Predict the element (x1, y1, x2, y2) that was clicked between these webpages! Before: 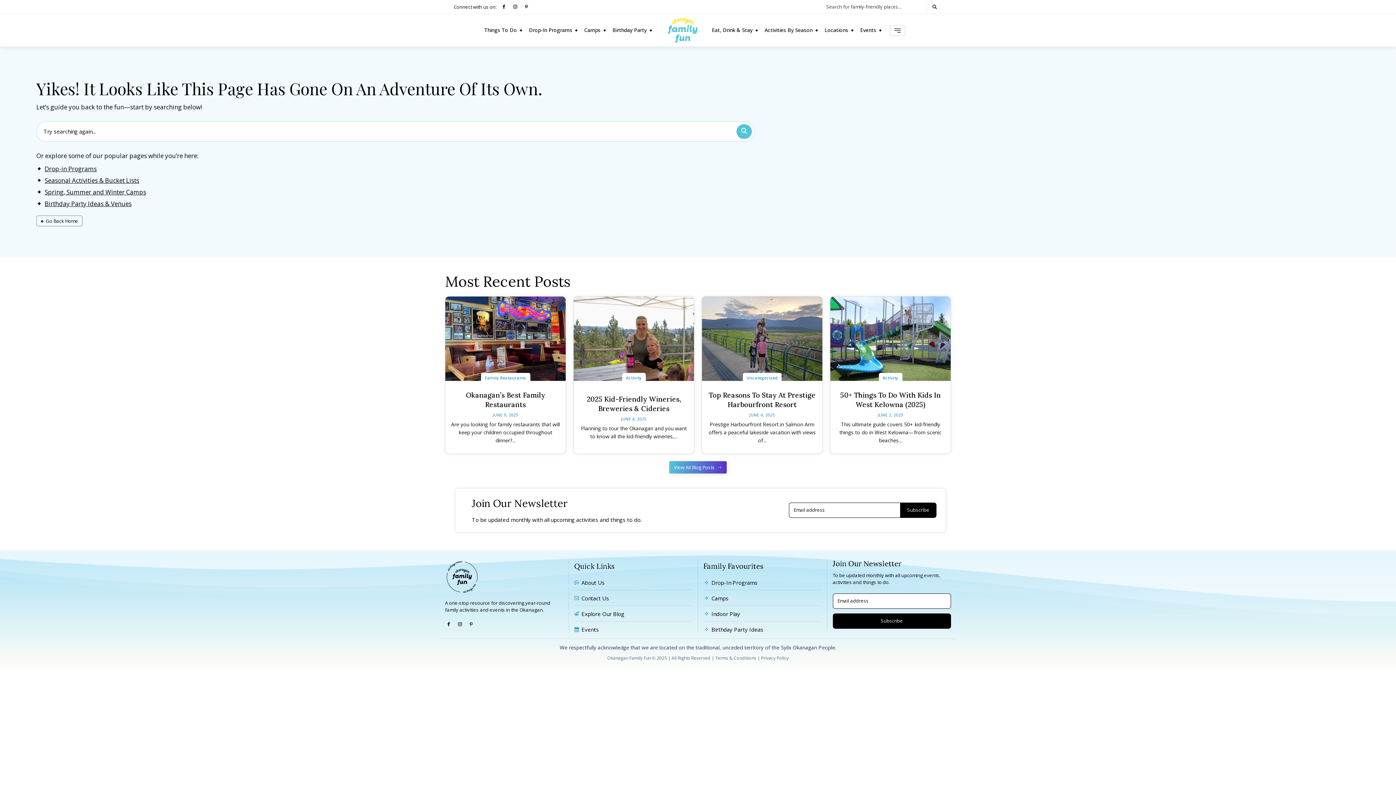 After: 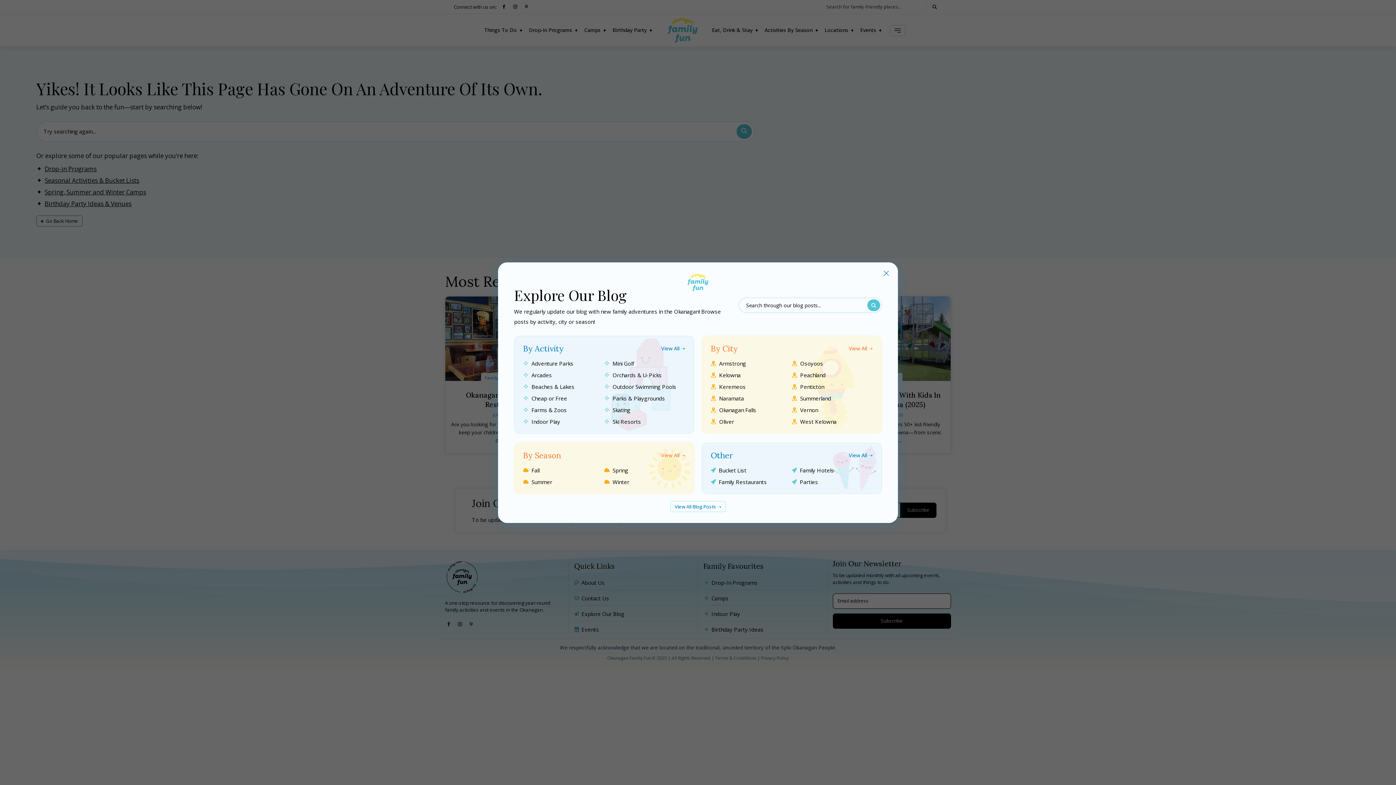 Action: label: Blog bbox: (890, 24, 905, 35)